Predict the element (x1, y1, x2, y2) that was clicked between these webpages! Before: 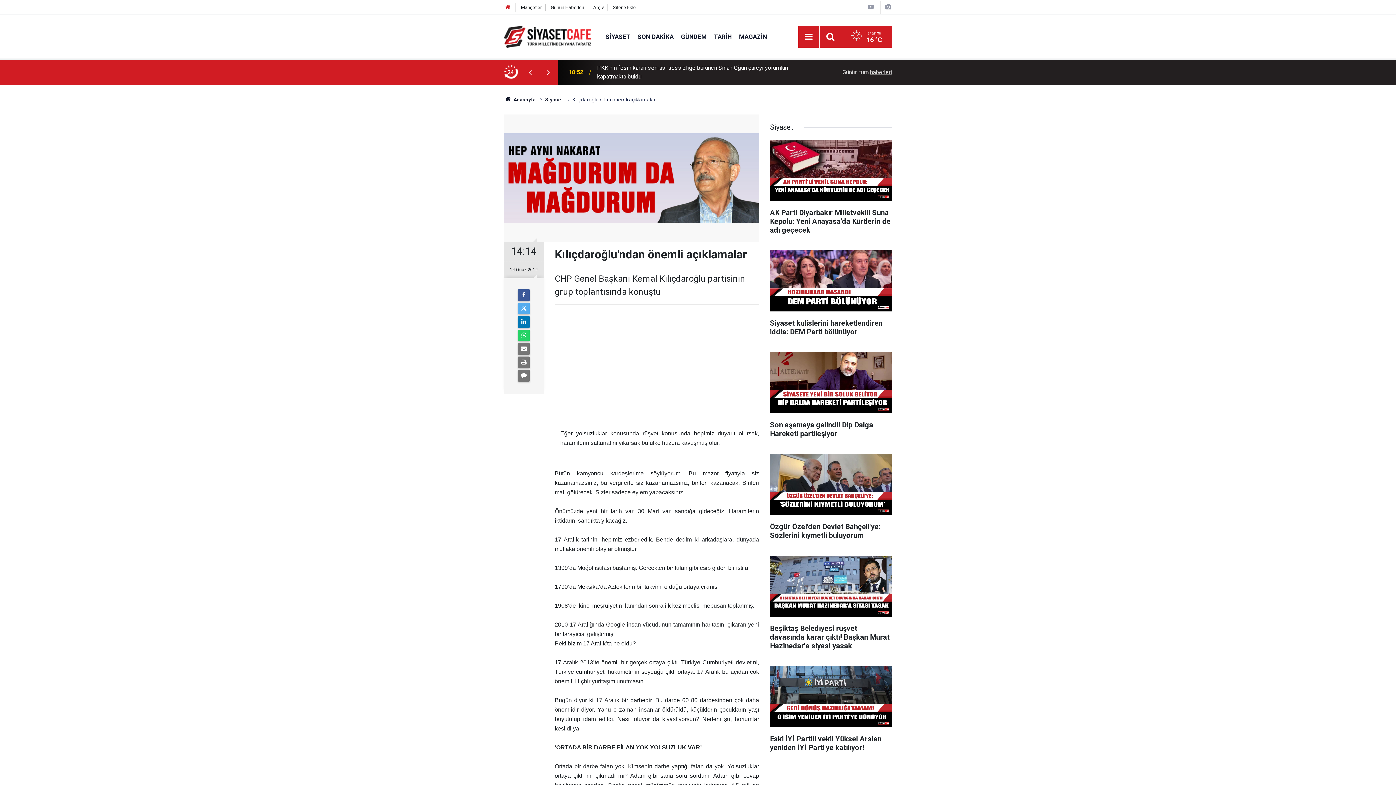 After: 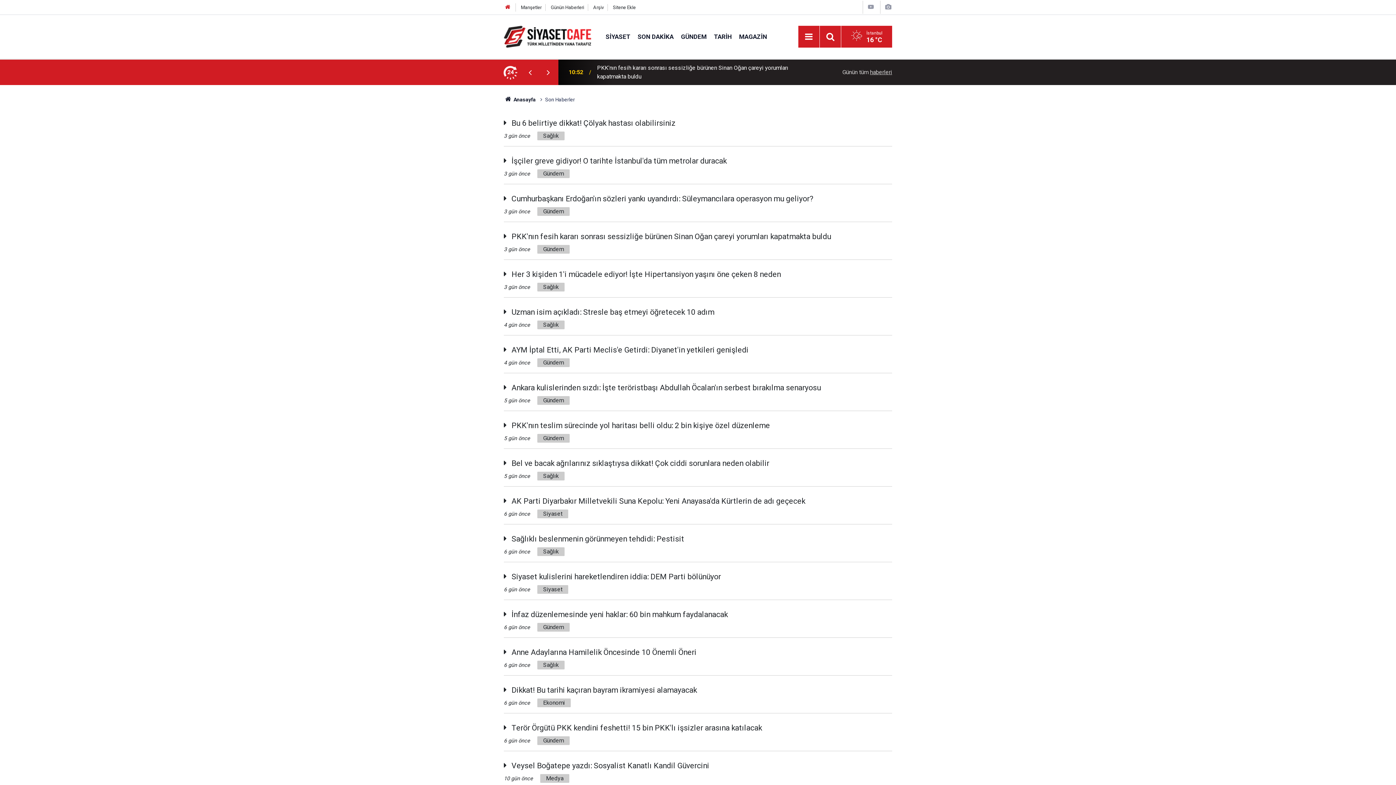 Action: bbox: (550, 4, 584, 10) label: Günün Haberleri